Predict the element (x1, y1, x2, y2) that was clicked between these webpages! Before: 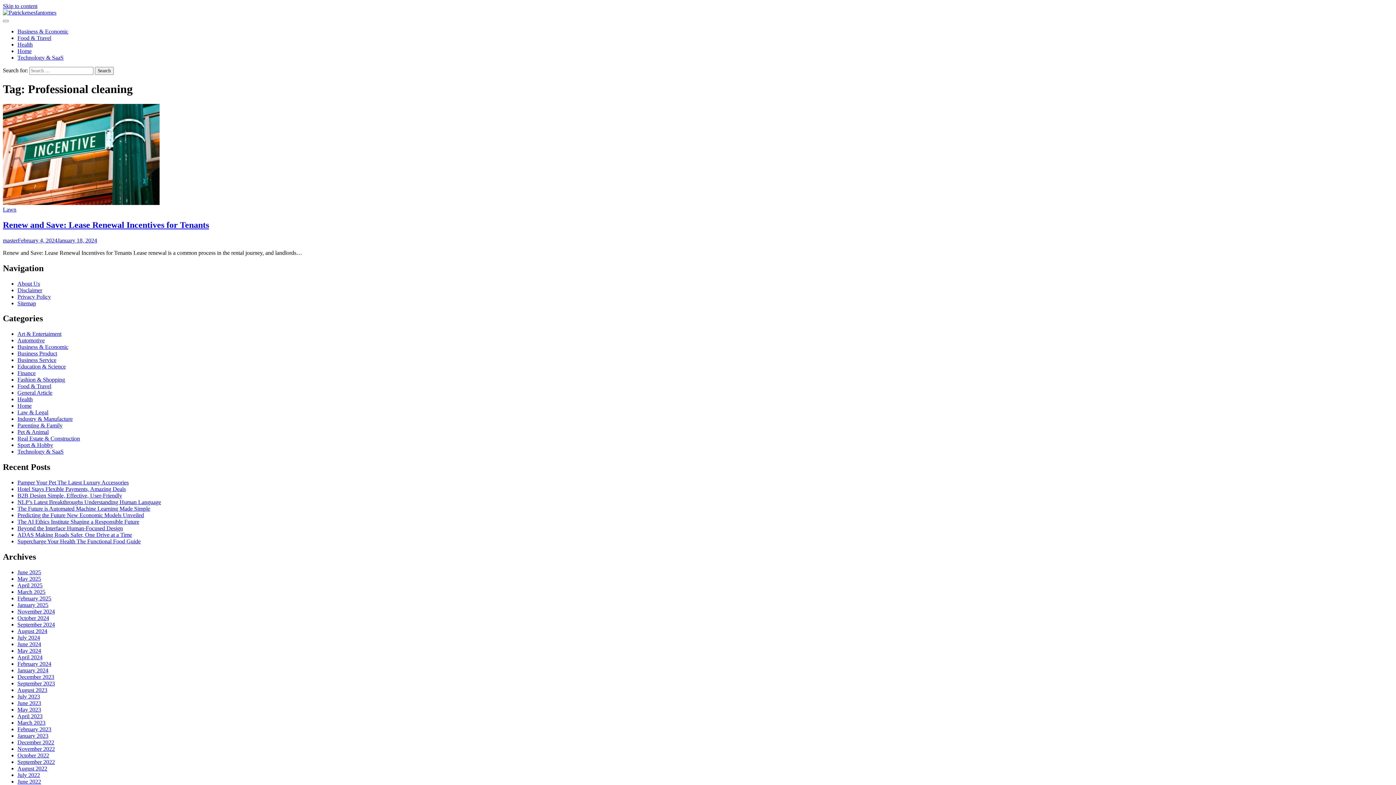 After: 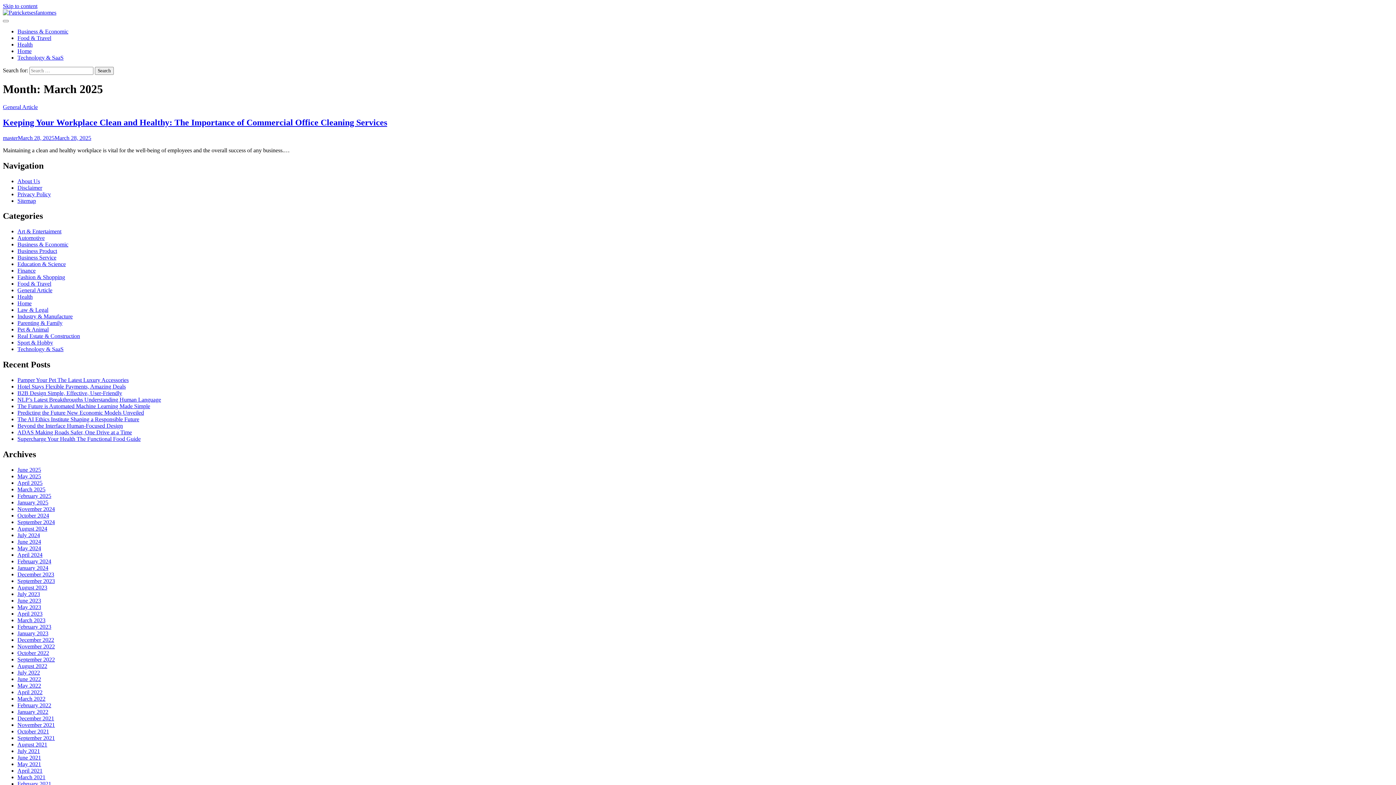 Action: bbox: (17, 589, 45, 595) label: March 2025